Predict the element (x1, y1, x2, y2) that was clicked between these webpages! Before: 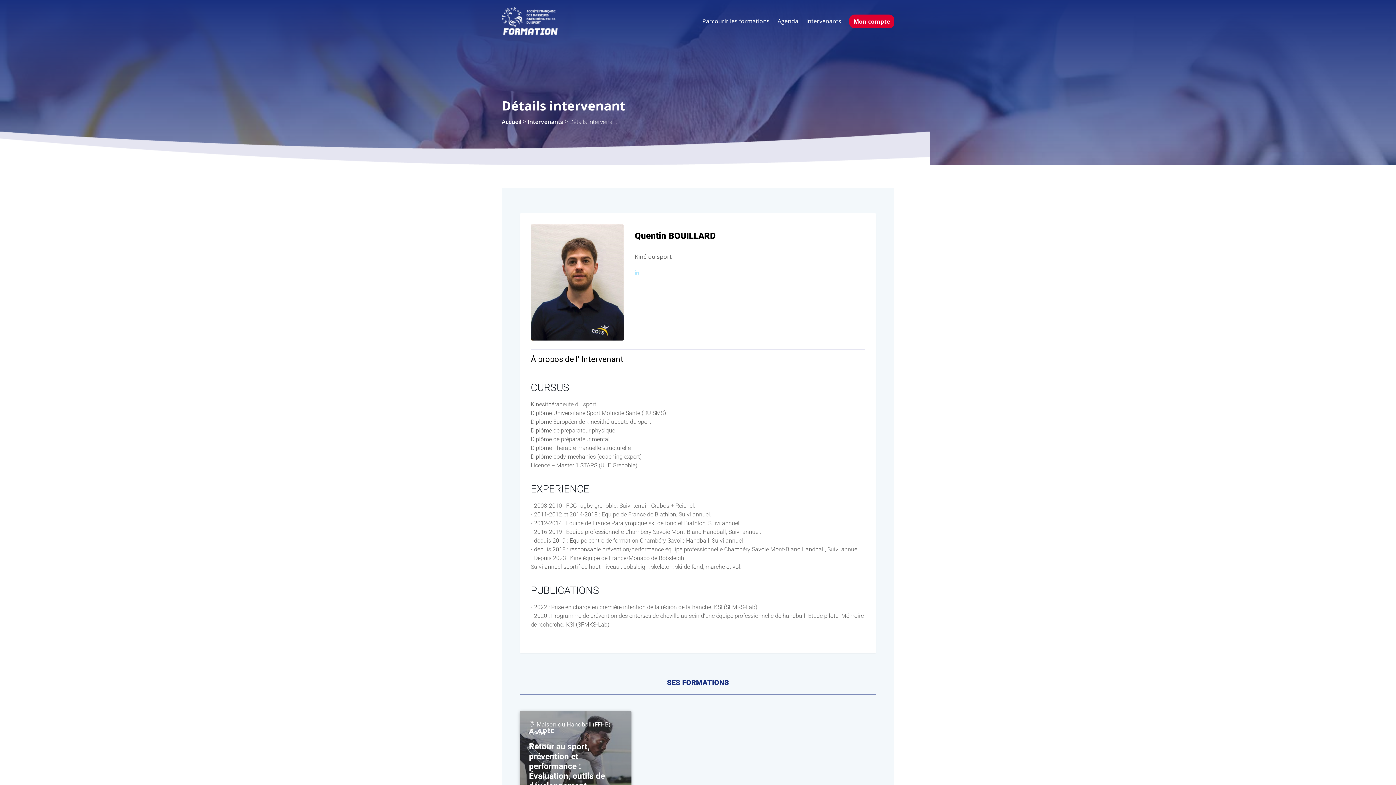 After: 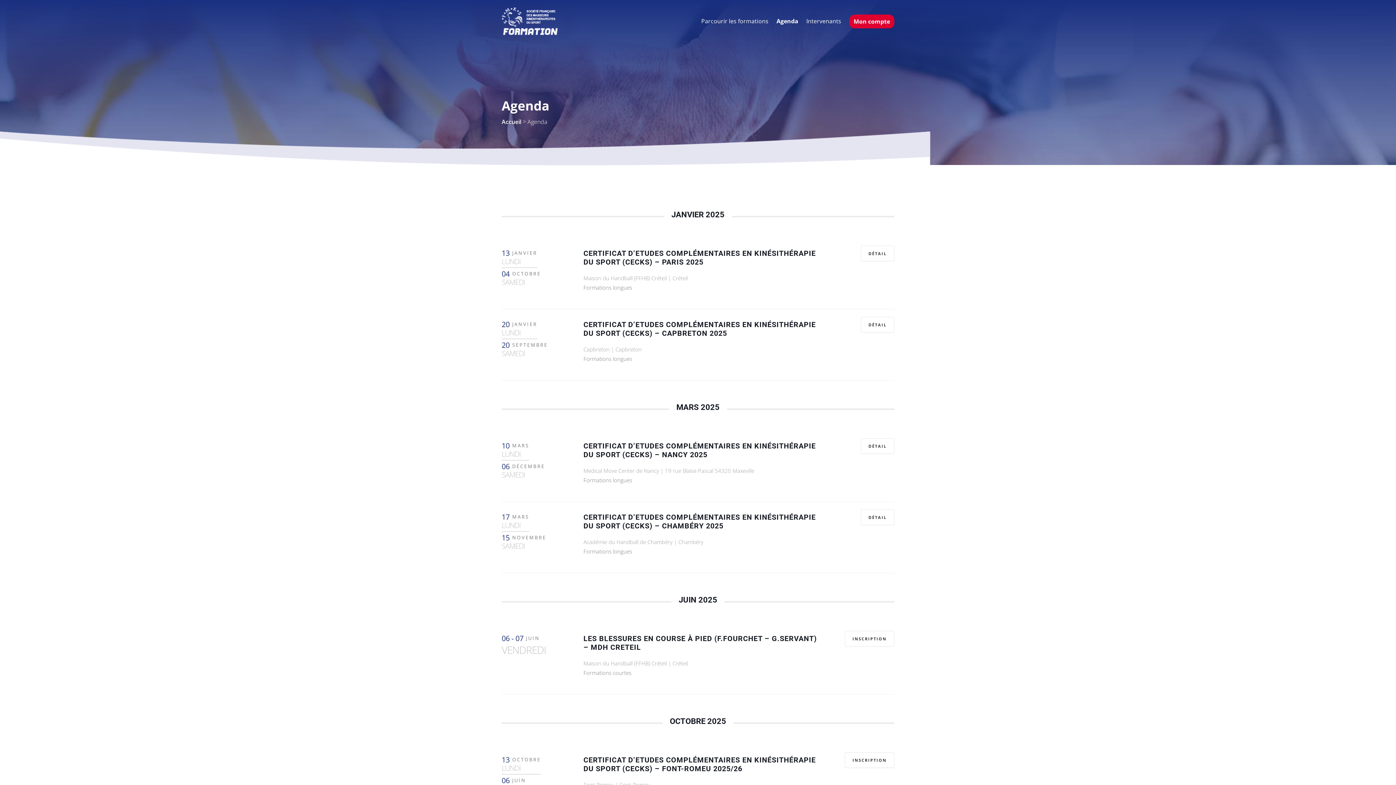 Action: label: Agenda bbox: (777, 7, 798, 34)